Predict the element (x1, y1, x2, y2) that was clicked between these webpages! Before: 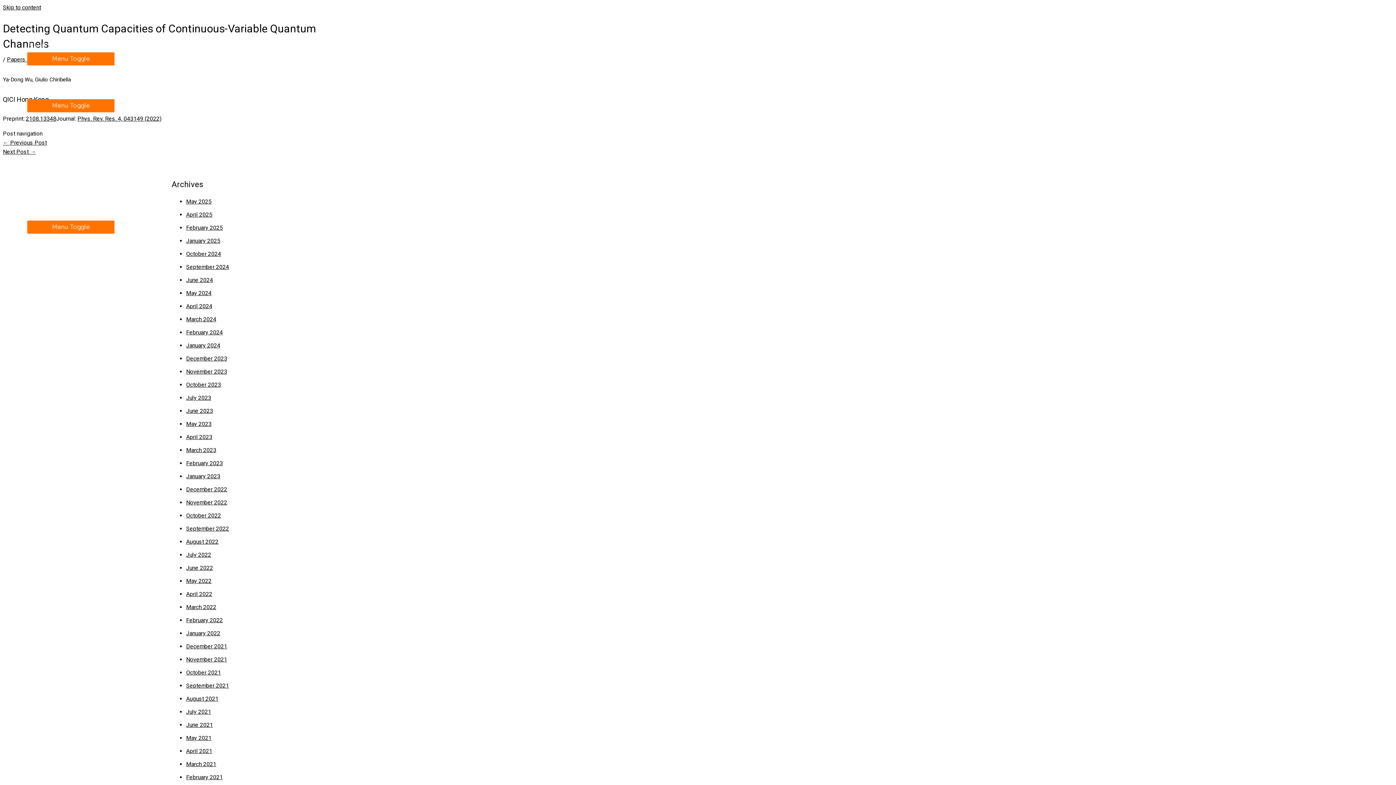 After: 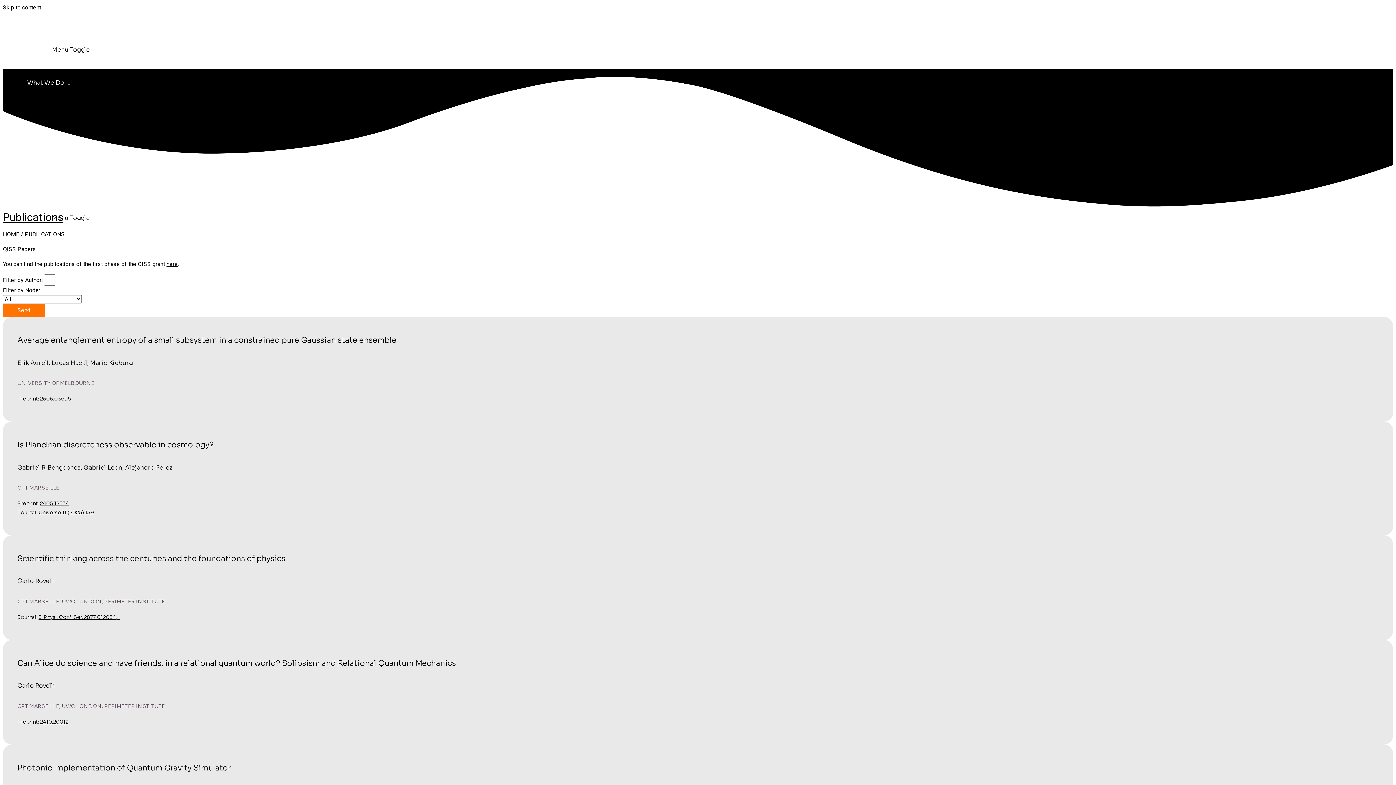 Action: bbox: (27, 190, 114, 205) label: Publications